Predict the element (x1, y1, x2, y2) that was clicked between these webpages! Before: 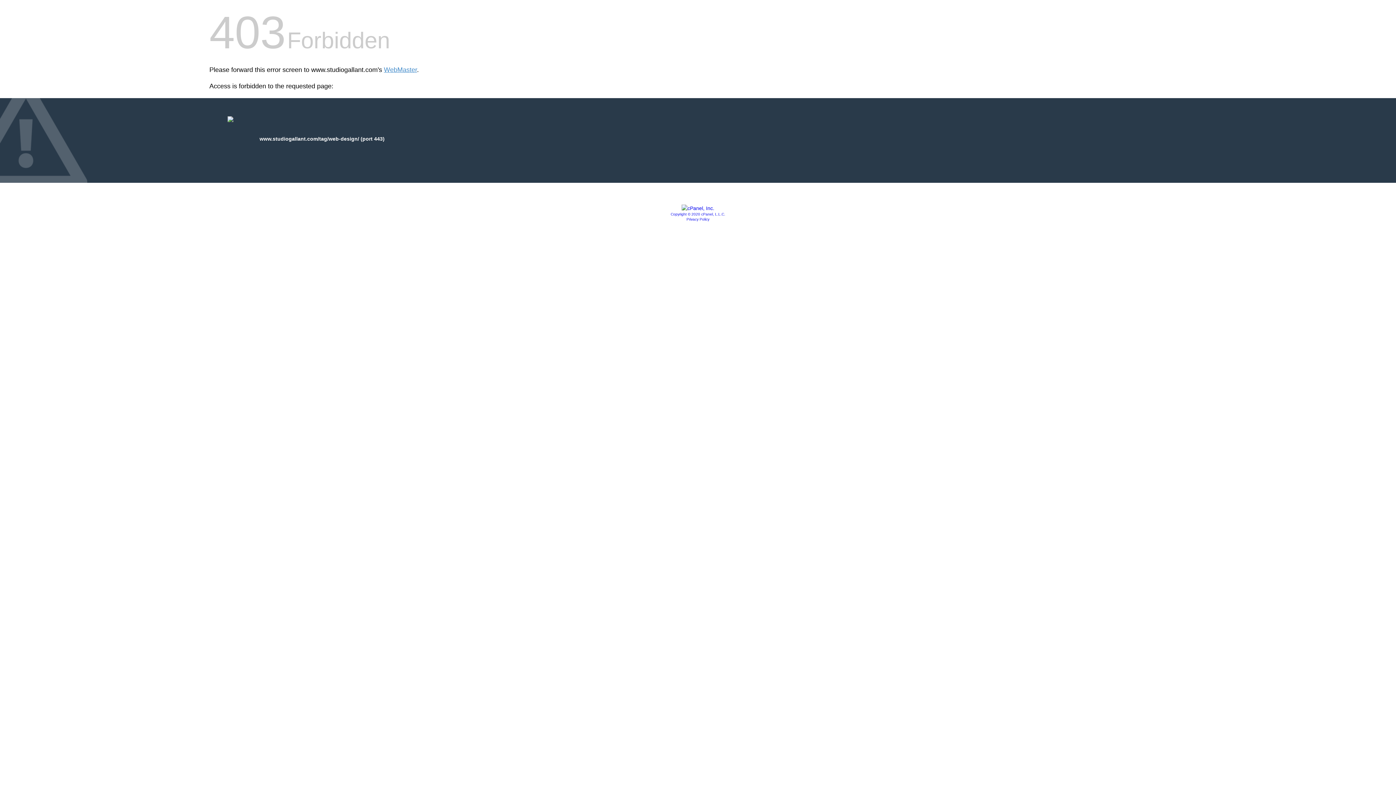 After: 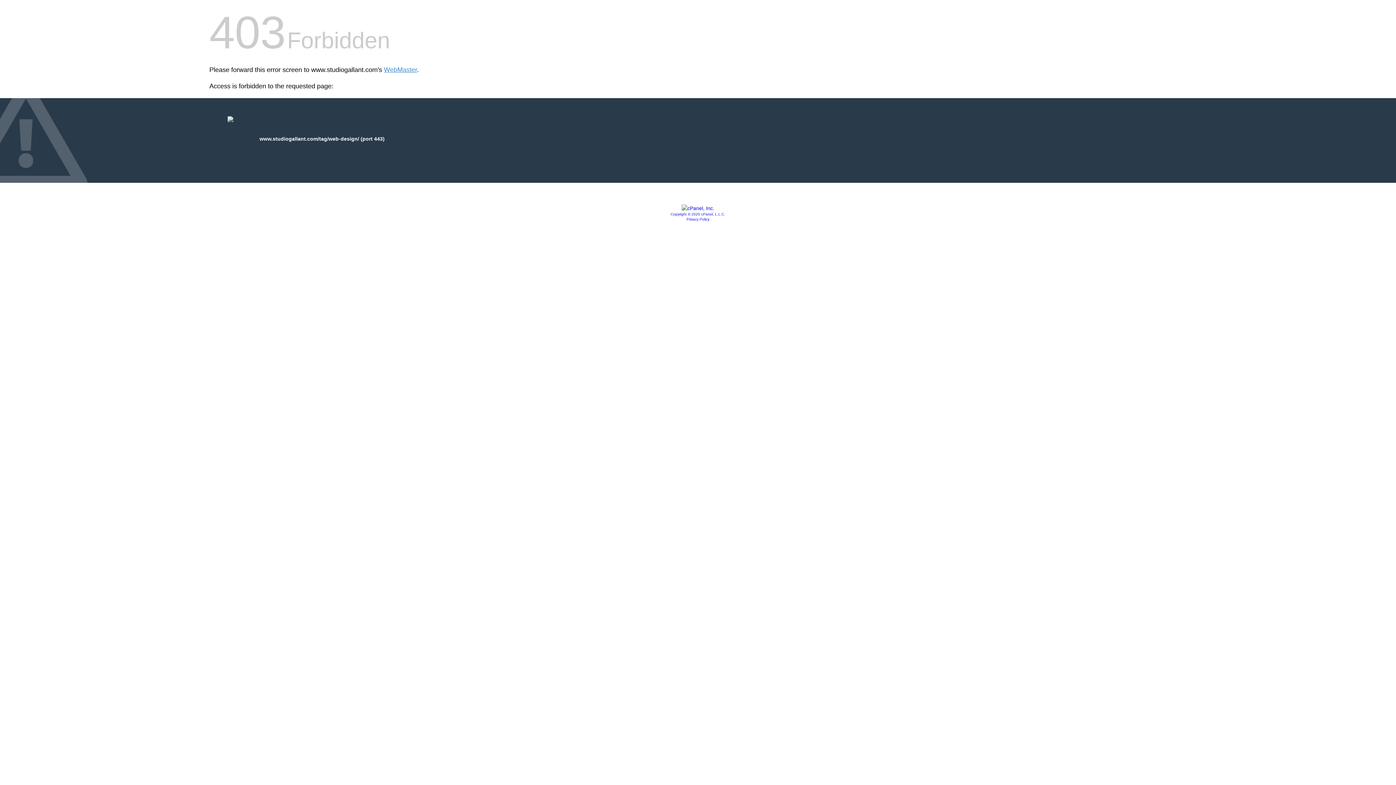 Action: bbox: (686, 217, 709, 221) label: Privacy Policy